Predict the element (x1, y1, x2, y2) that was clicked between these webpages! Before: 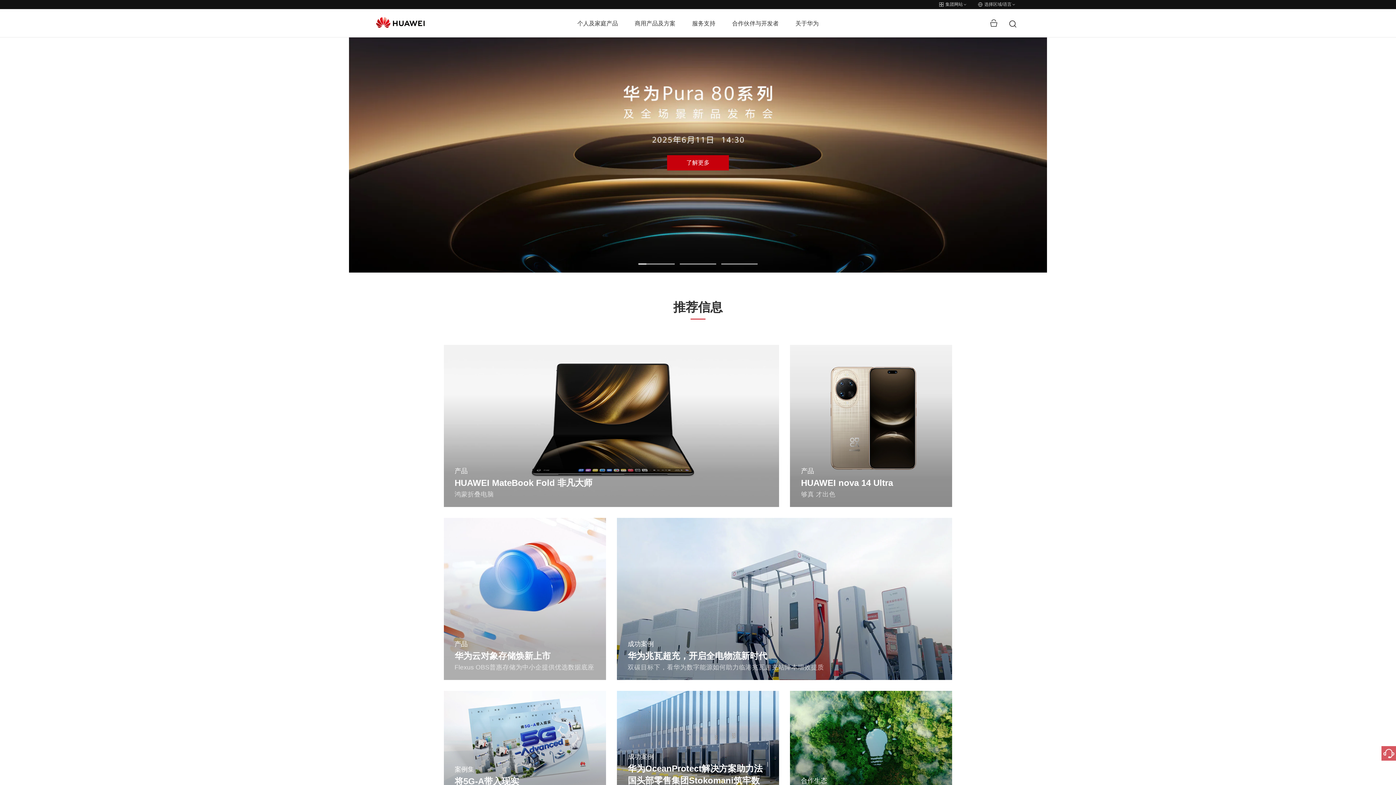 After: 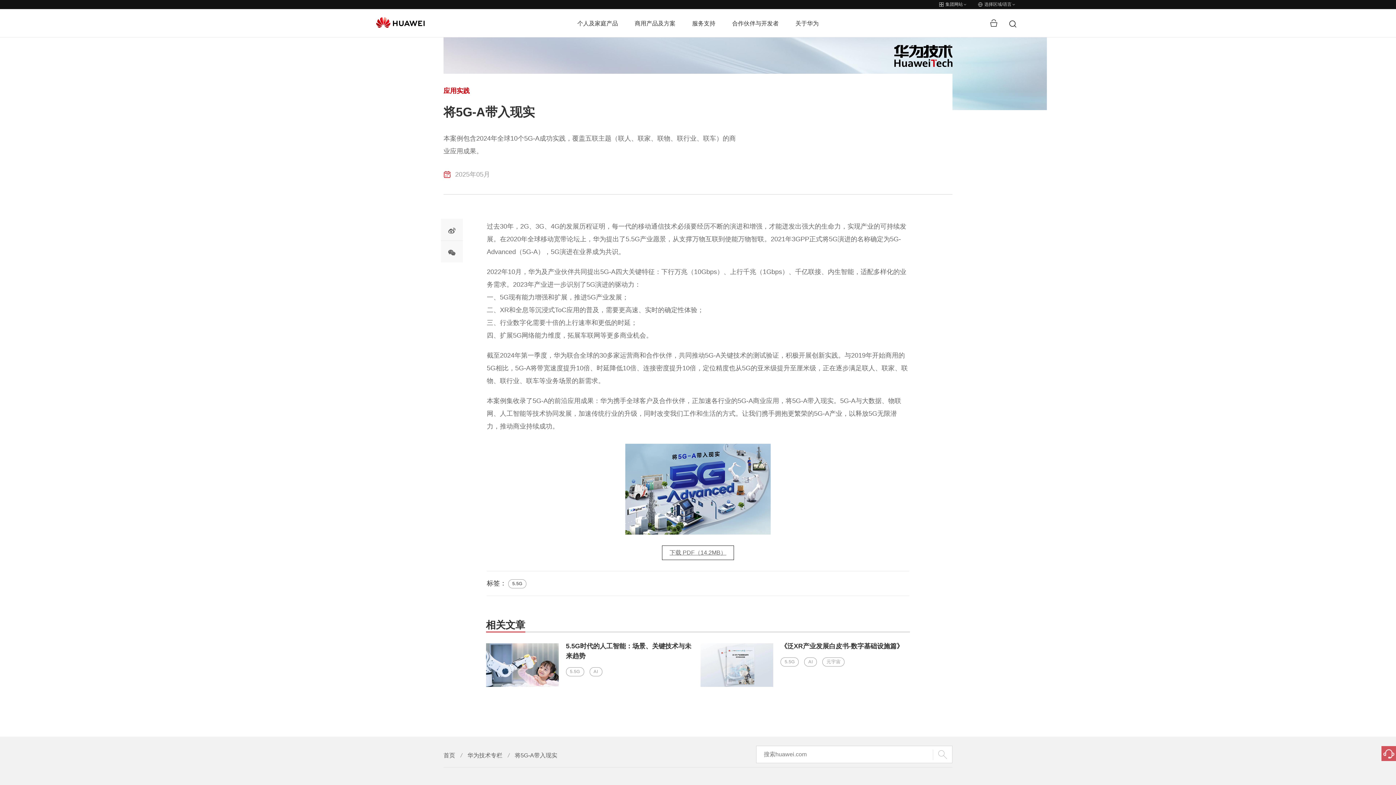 Action: label: 案例集
将5G-A带入现实
2024年全球10个5G-A成功实践
了解更多 bbox: (443, 691, 606, 805)